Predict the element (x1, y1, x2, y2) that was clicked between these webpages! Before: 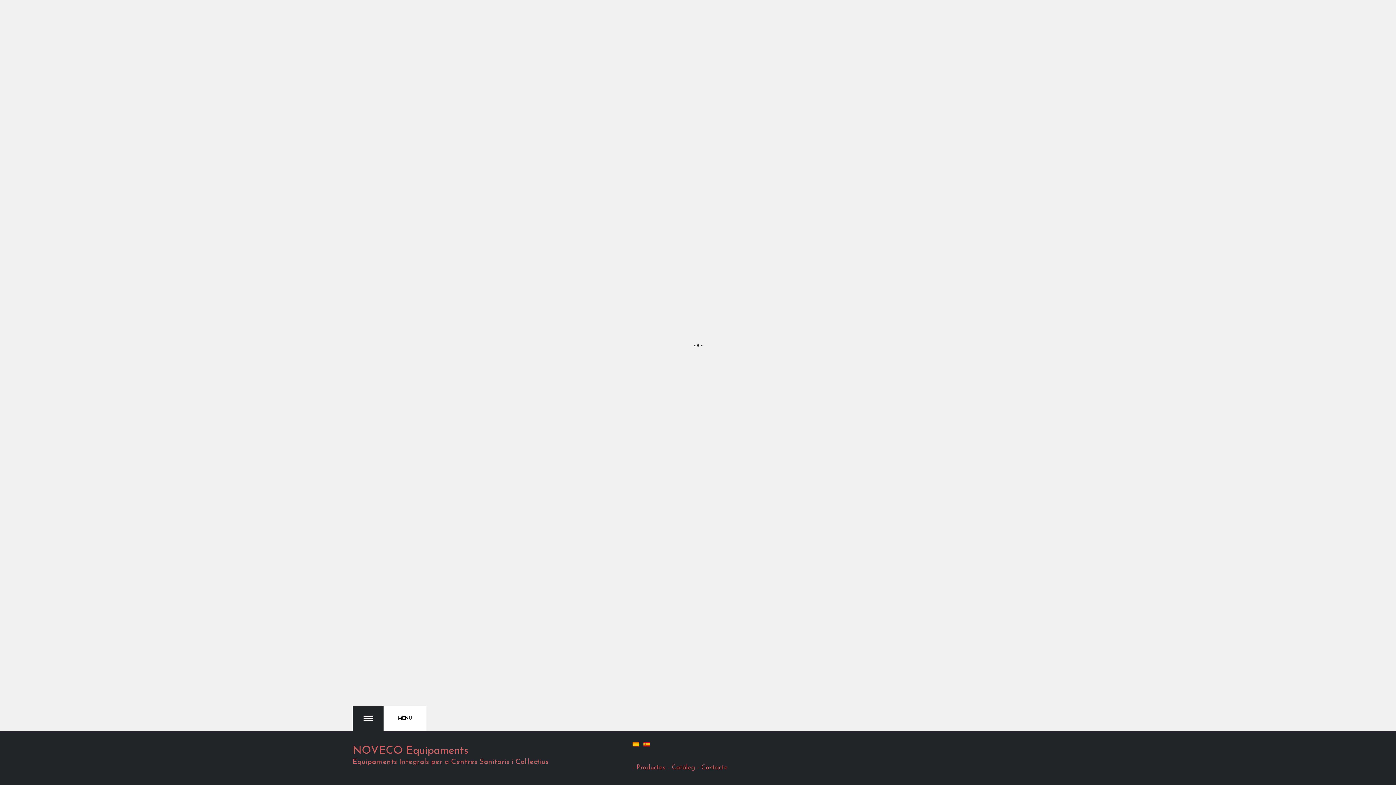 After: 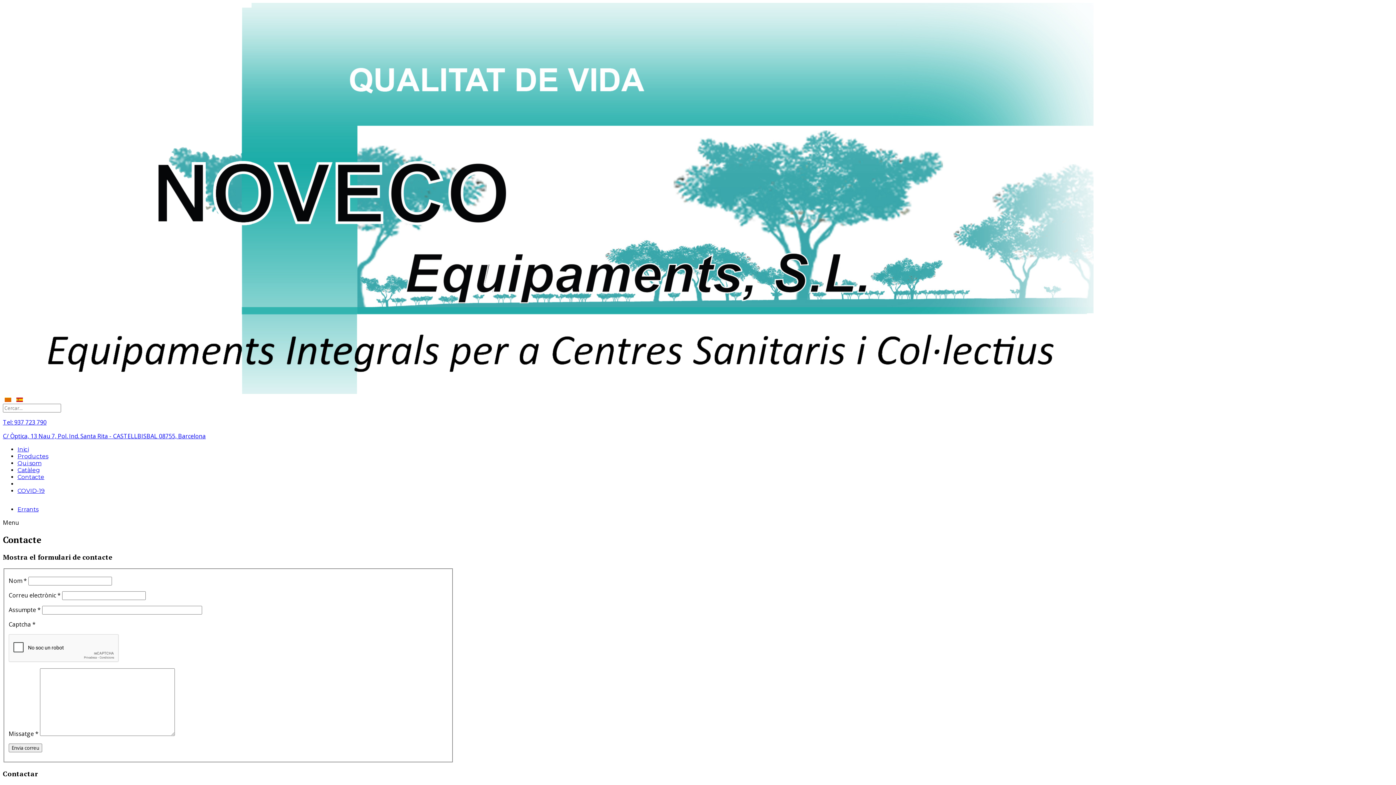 Action: bbox: (697, 764, 728, 771) label: - Contacte